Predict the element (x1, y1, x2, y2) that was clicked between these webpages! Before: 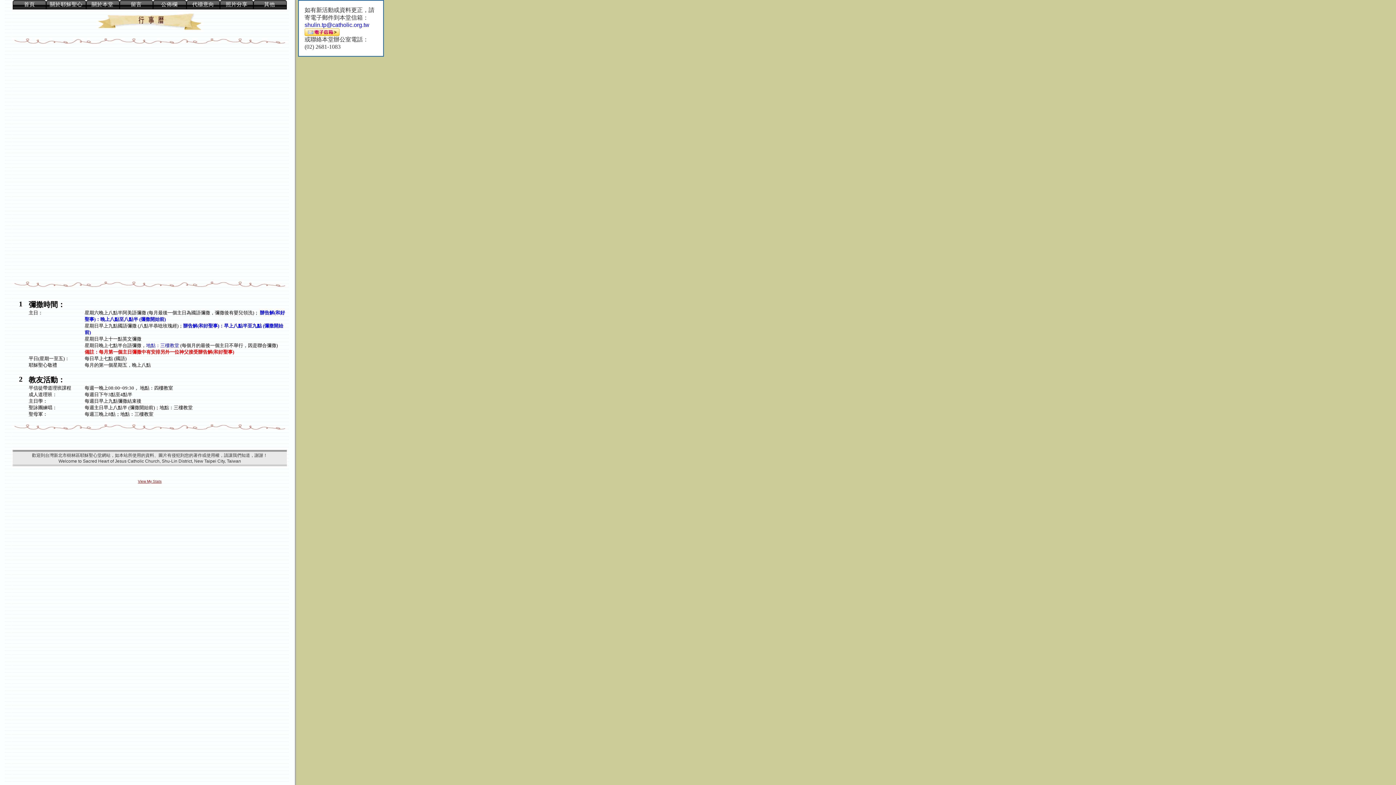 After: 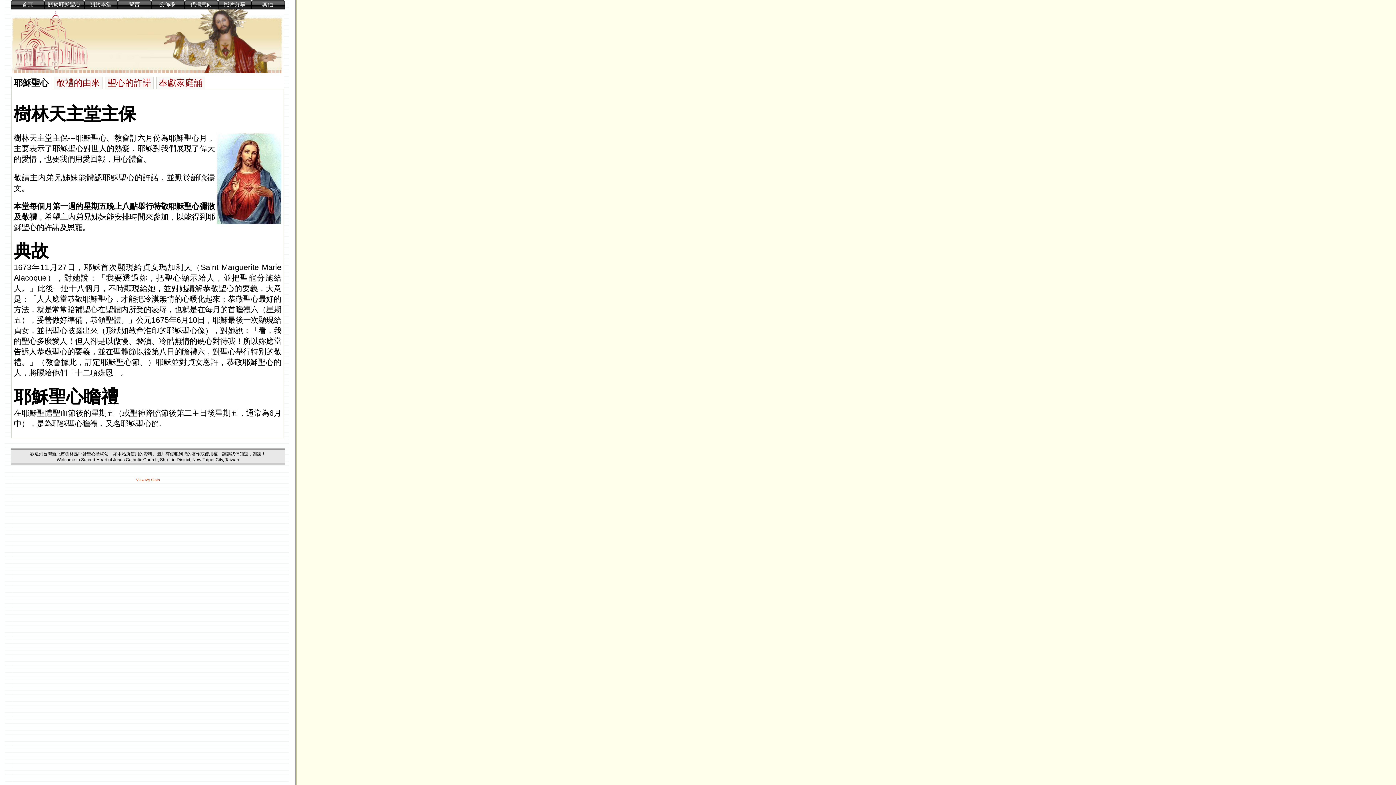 Action: bbox: (46, 0, 86, 9) label: 	
關於耶穌聖心
	